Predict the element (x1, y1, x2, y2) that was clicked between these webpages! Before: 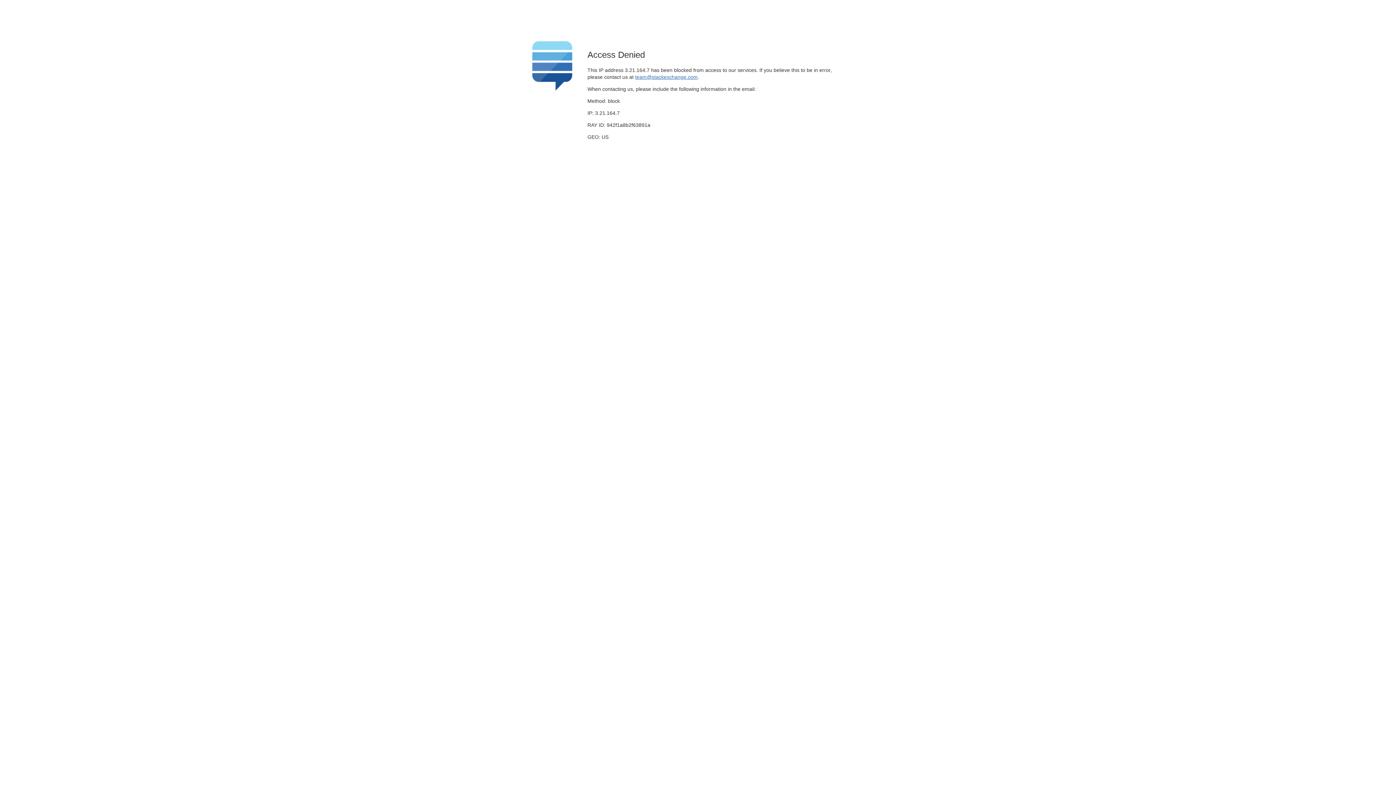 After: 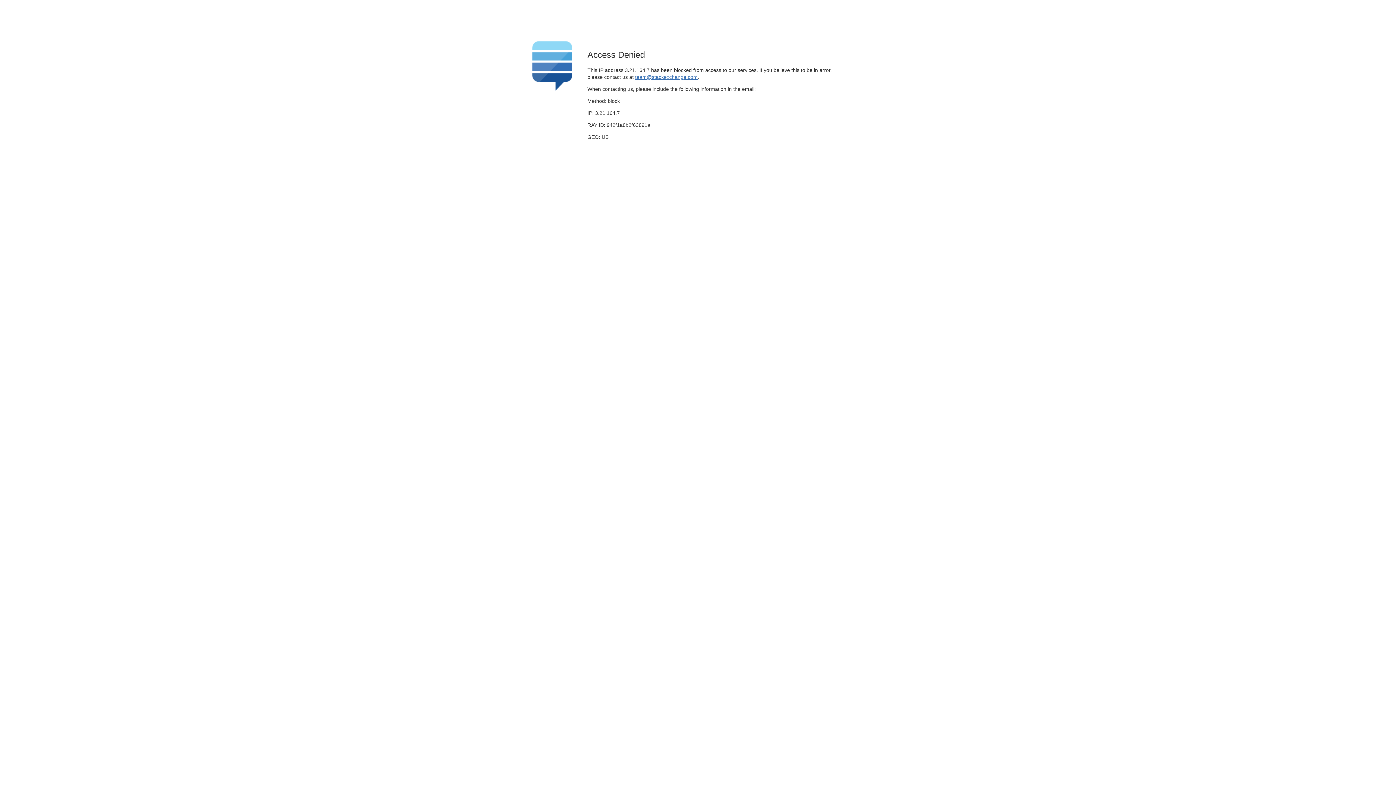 Action: bbox: (635, 74, 697, 79) label: team@stackexchange.com